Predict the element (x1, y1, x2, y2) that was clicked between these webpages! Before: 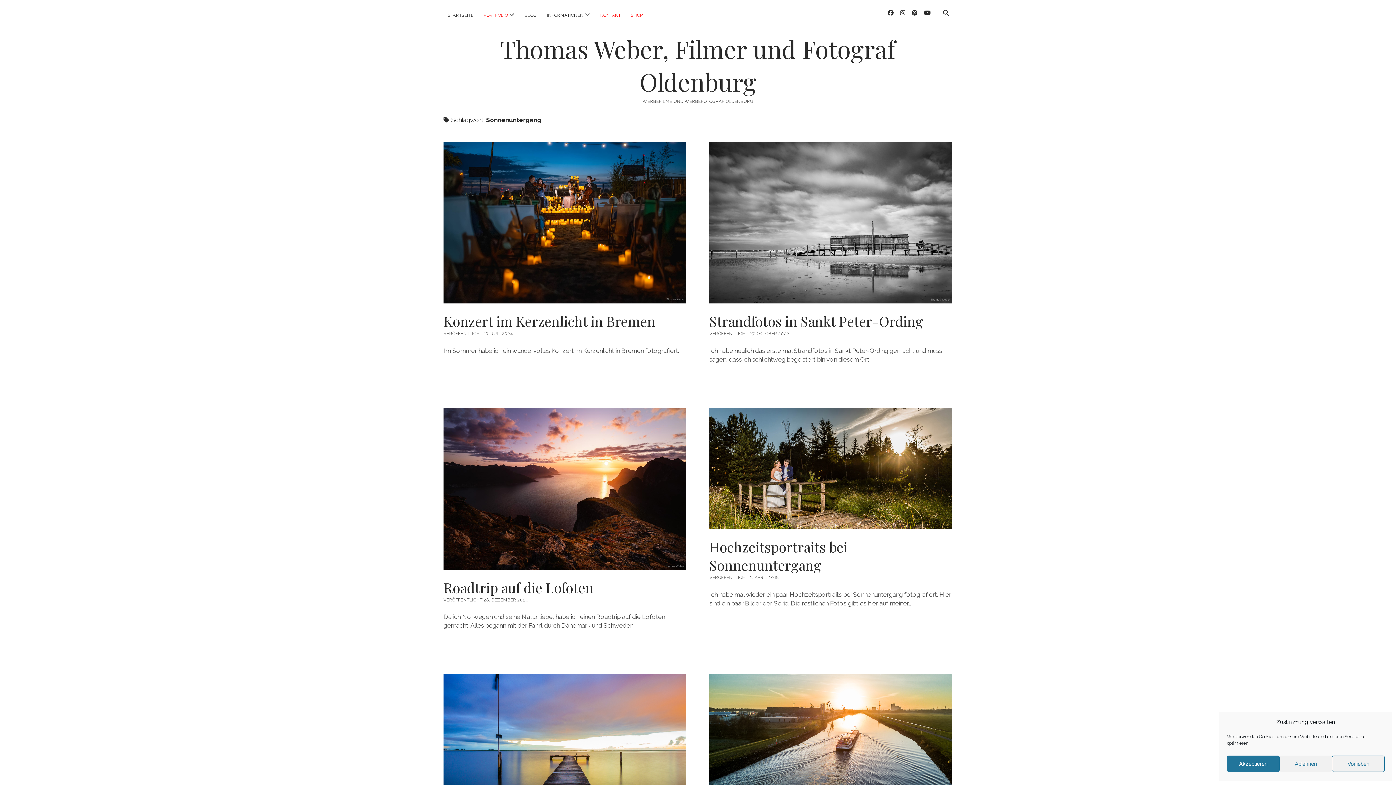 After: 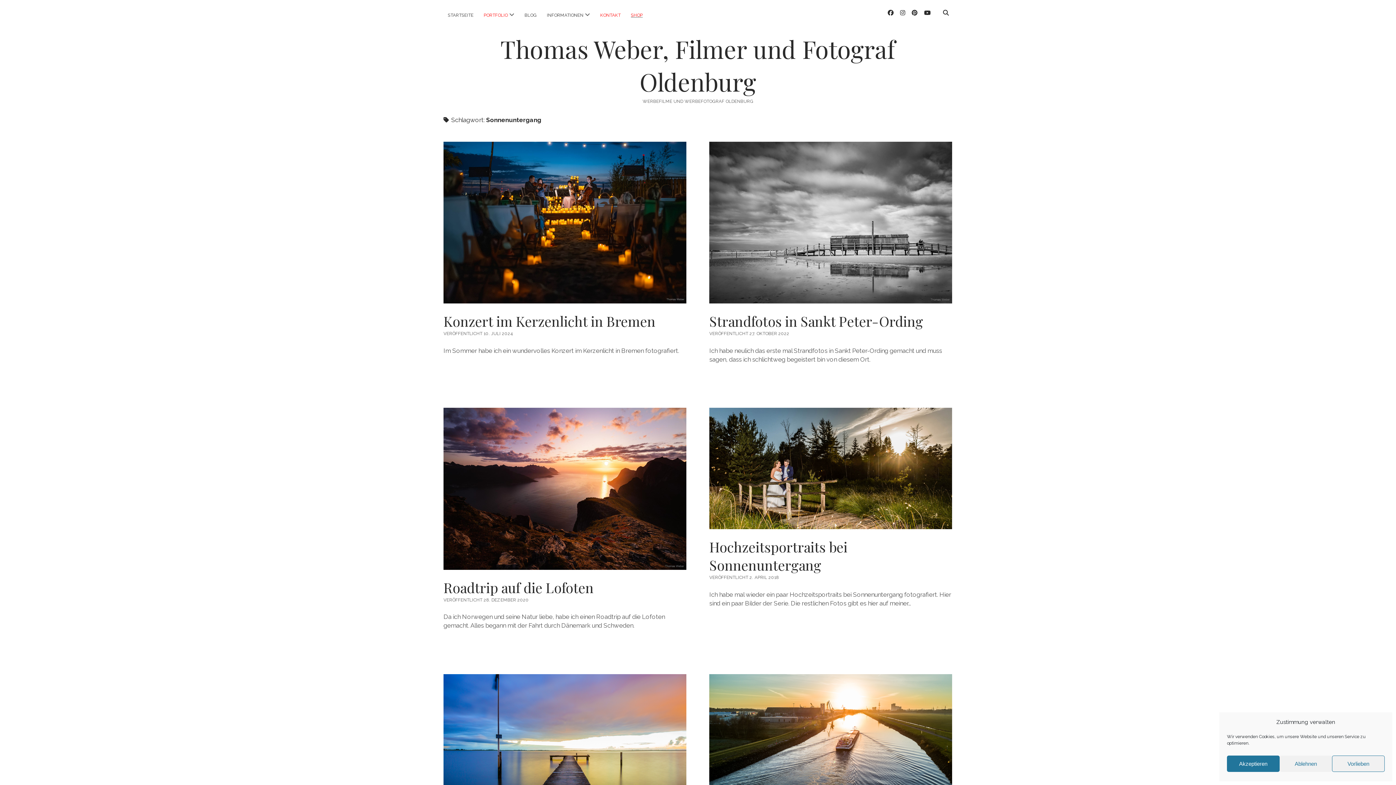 Action: label: SHOP bbox: (626, 8, 647, 21)